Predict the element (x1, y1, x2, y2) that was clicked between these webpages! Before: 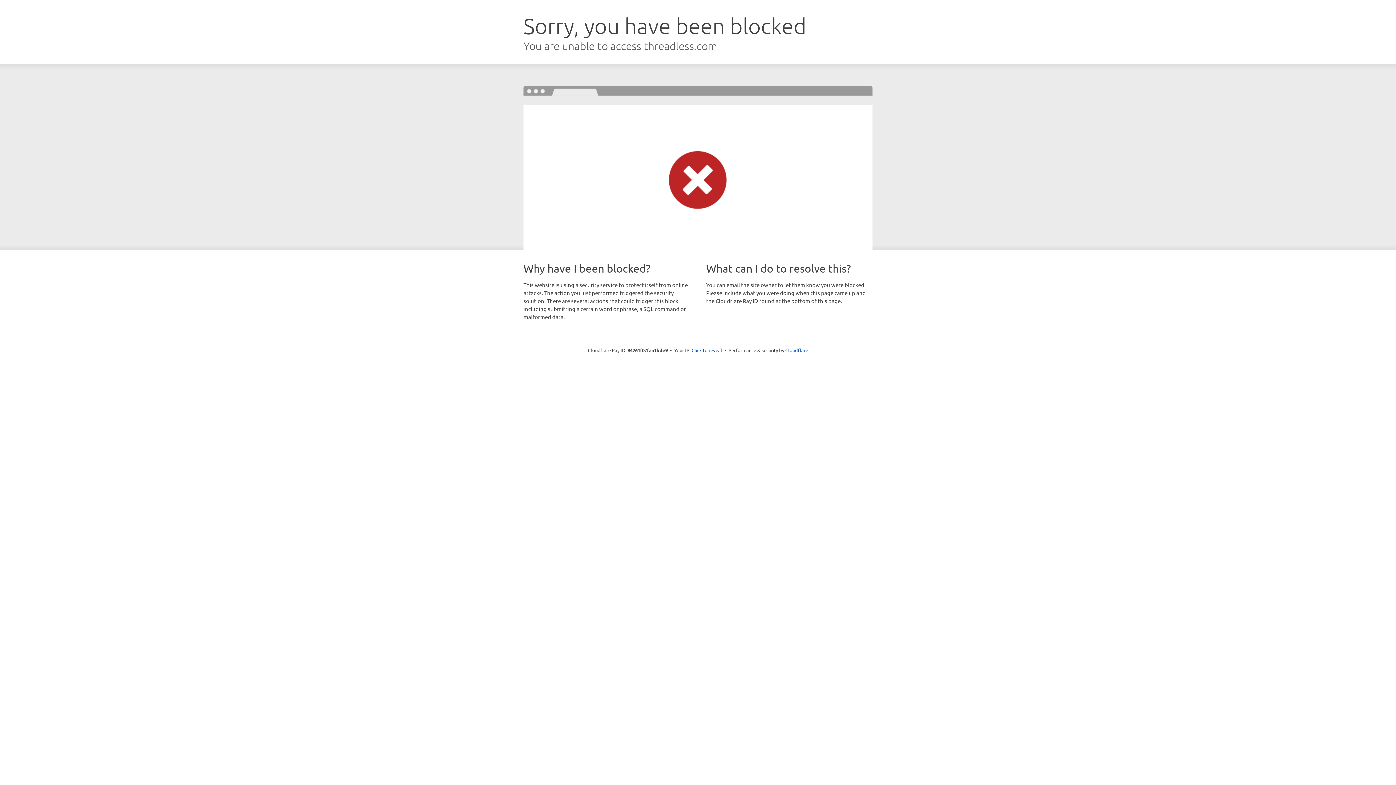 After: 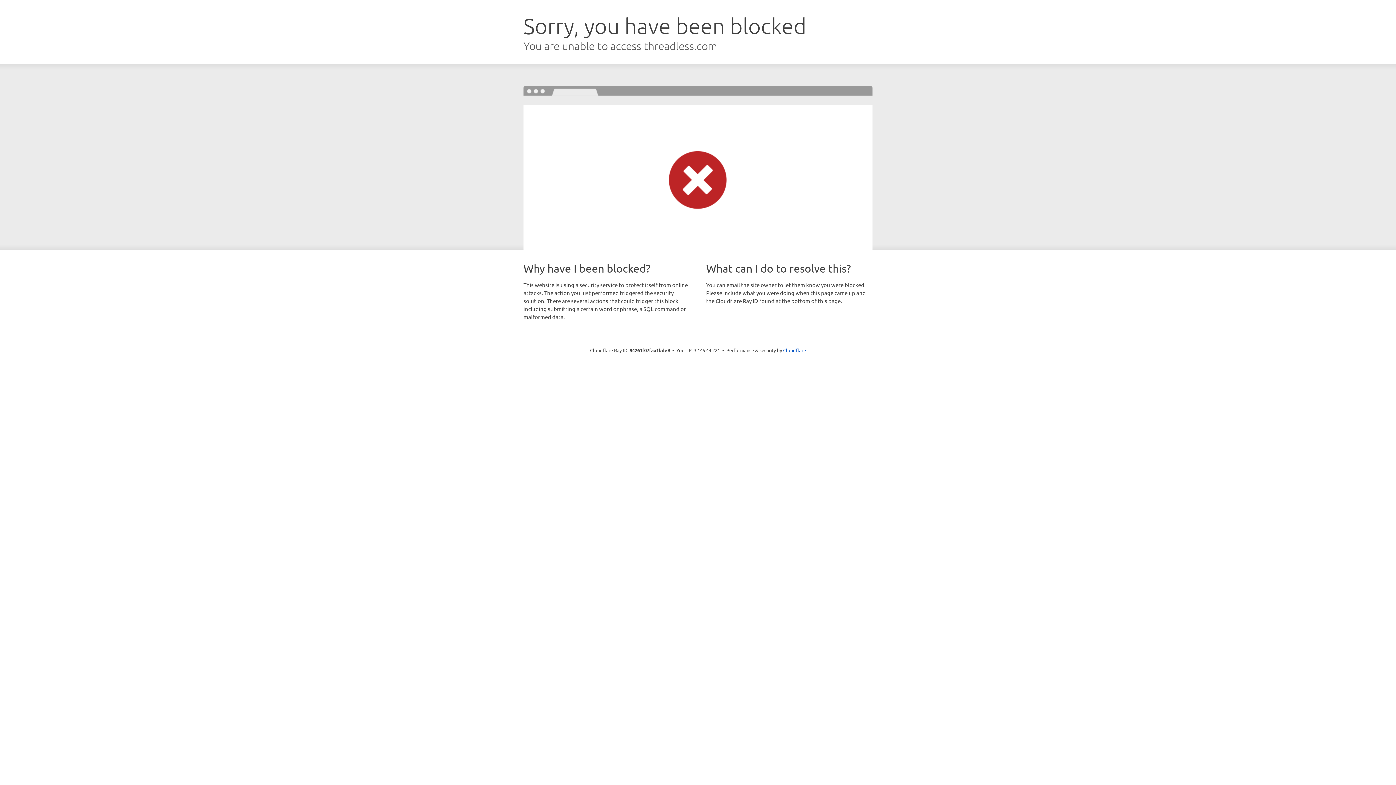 Action: label: Click to reveal bbox: (691, 346, 722, 353)